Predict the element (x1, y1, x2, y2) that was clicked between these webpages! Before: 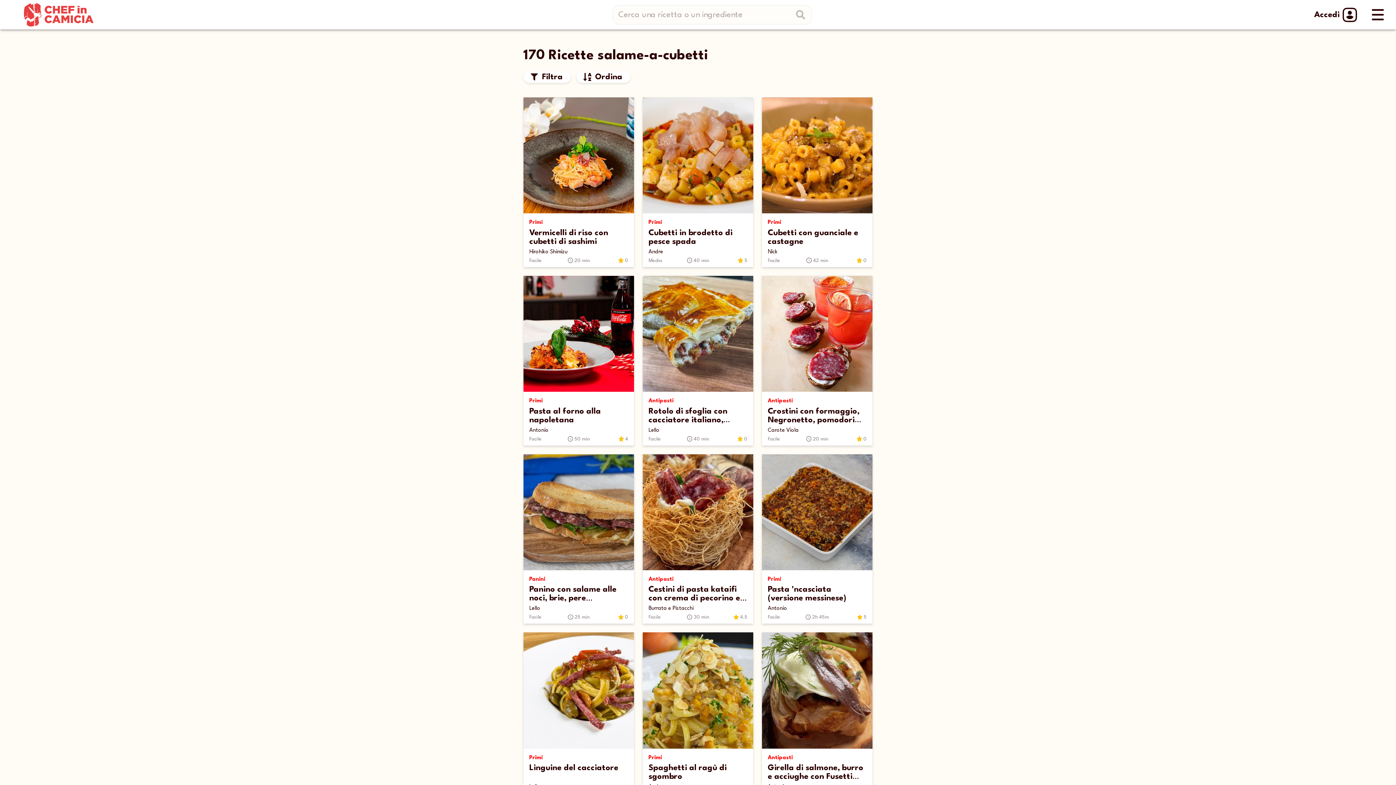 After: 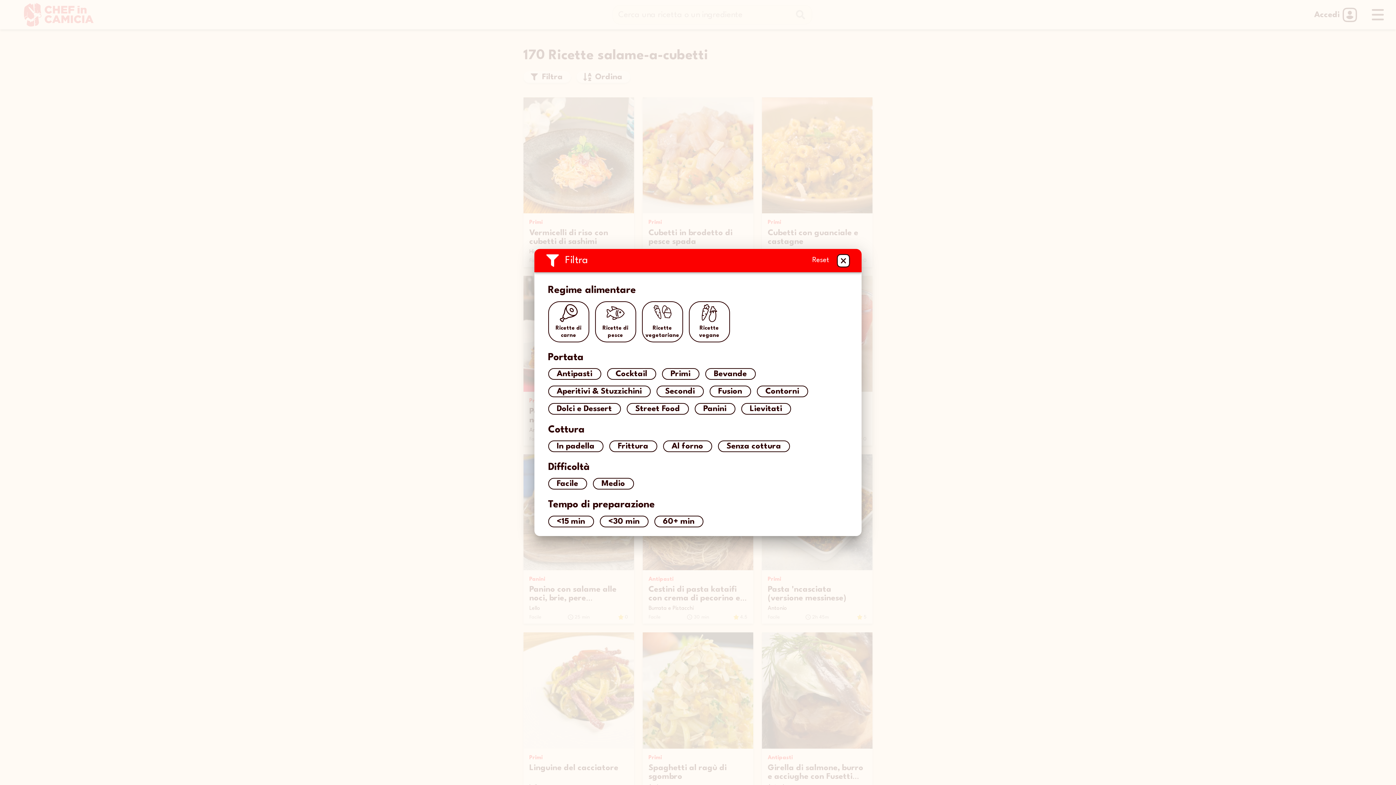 Action: bbox: (523, 71, 570, 82) label: Filtra